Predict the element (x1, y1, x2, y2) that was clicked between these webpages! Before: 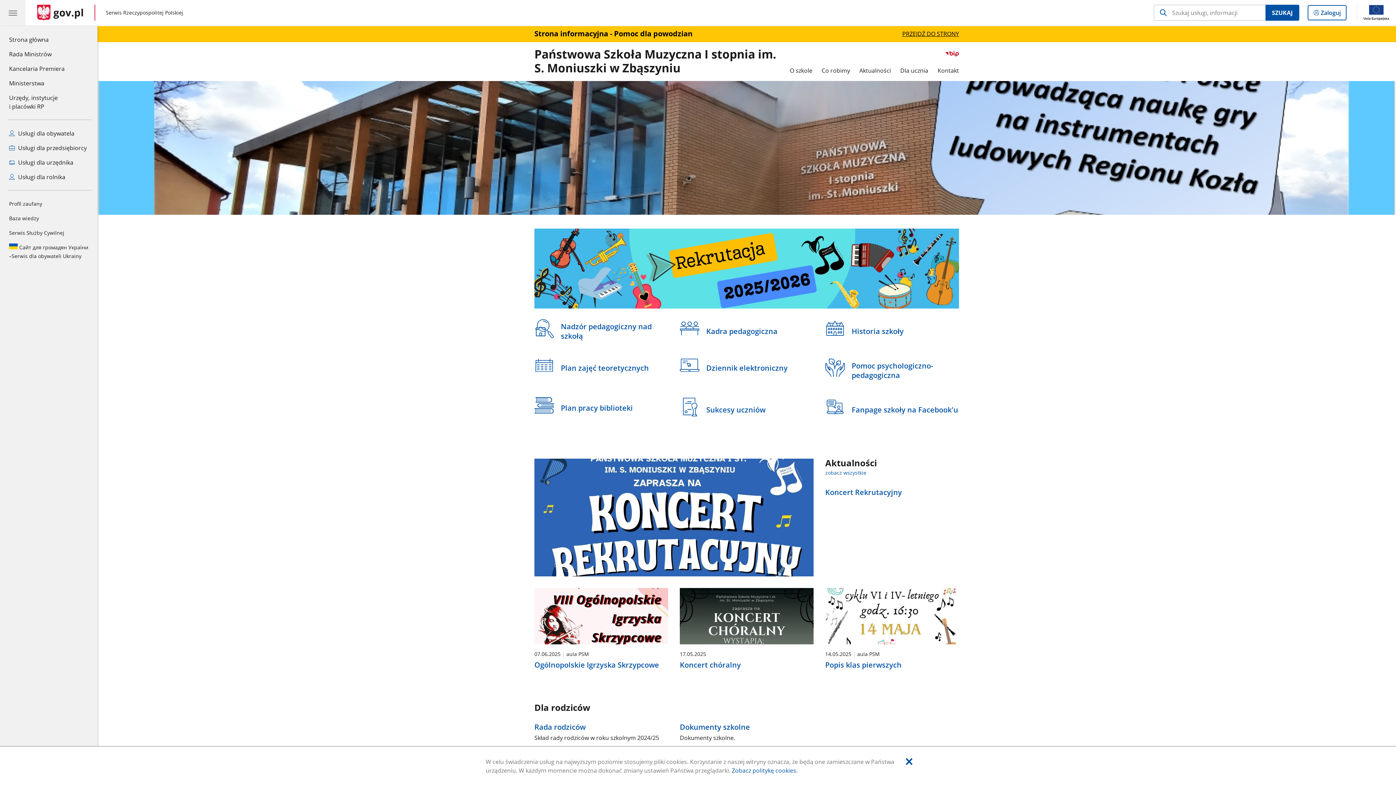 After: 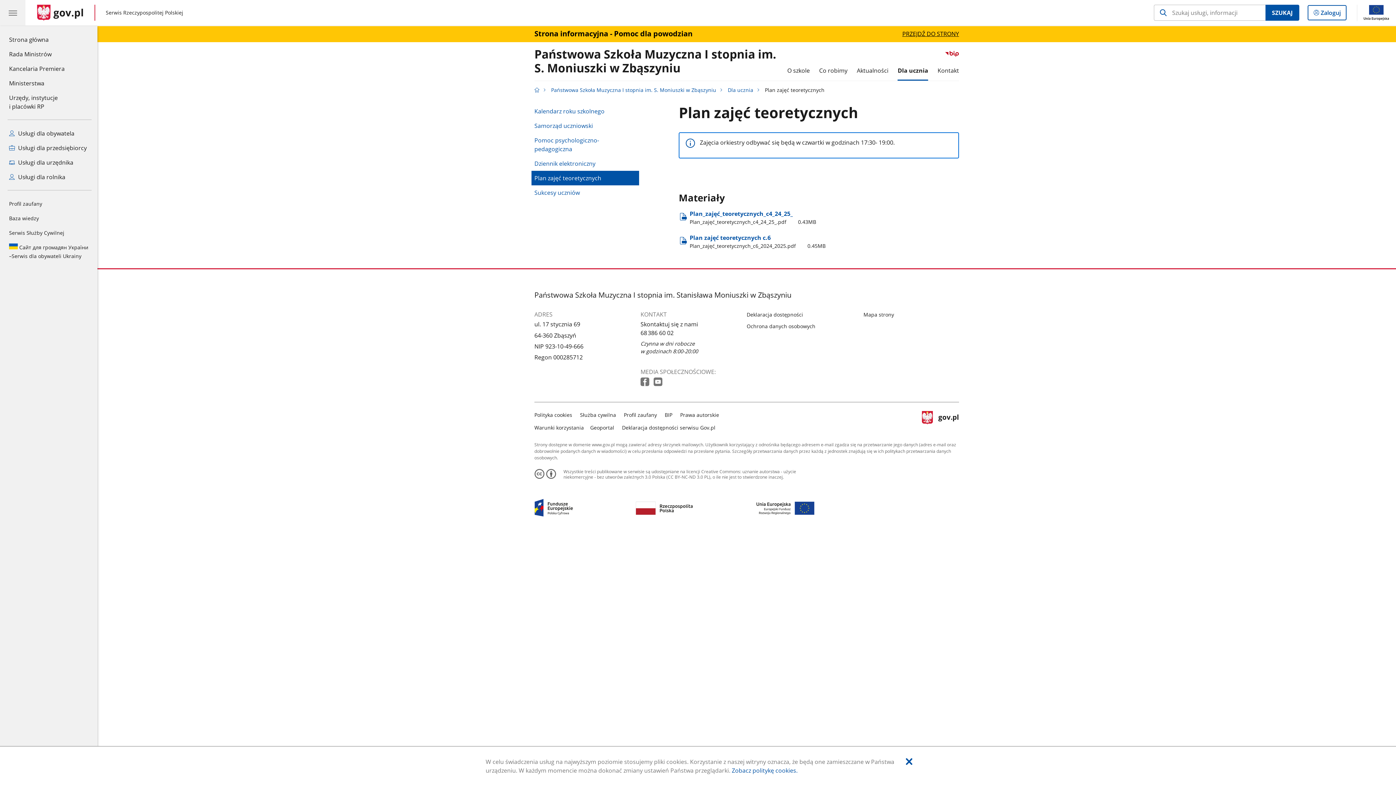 Action: bbox: (534, 358, 668, 383) label: Plan zajęć teoretycznych